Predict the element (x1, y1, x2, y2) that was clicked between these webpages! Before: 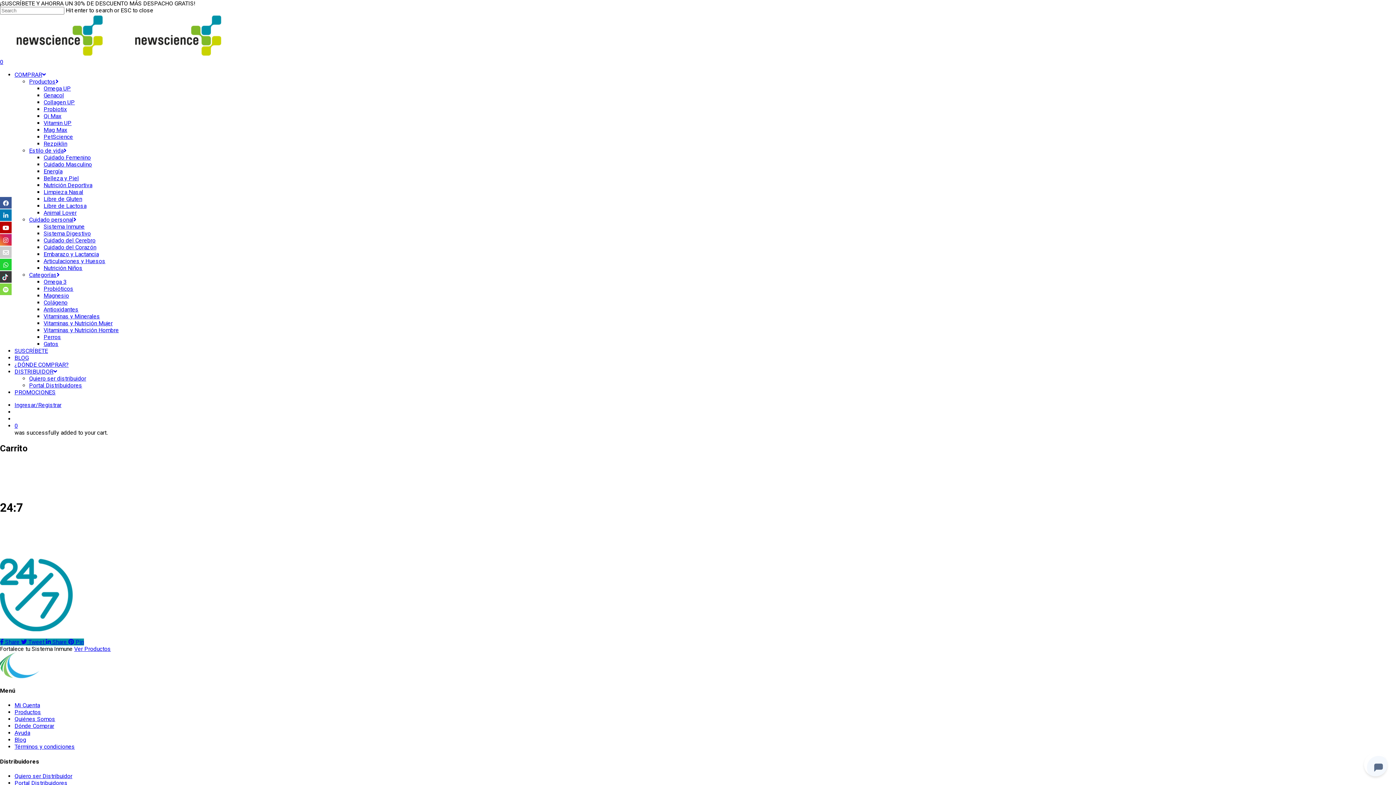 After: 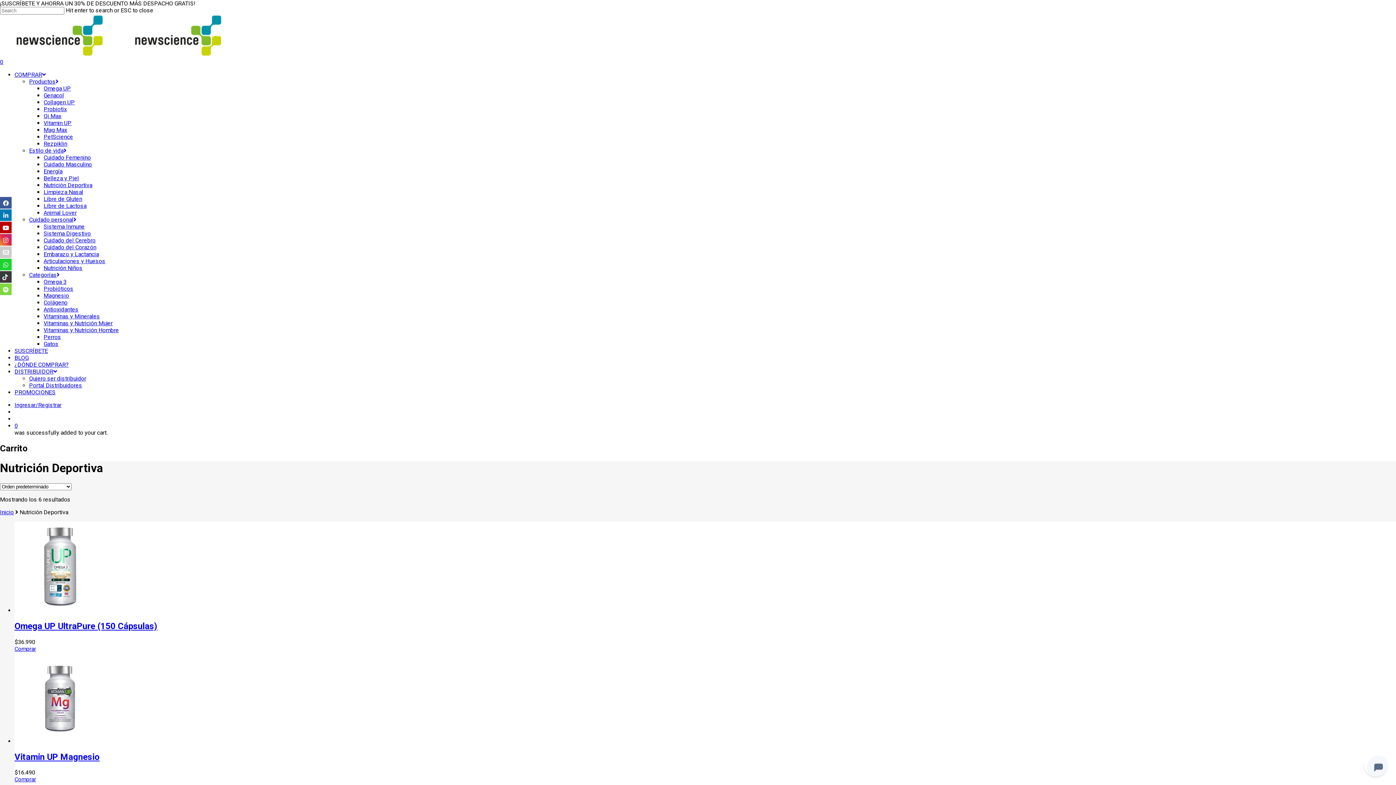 Action: label: Nutrición Deportiva bbox: (43, 181, 92, 188)